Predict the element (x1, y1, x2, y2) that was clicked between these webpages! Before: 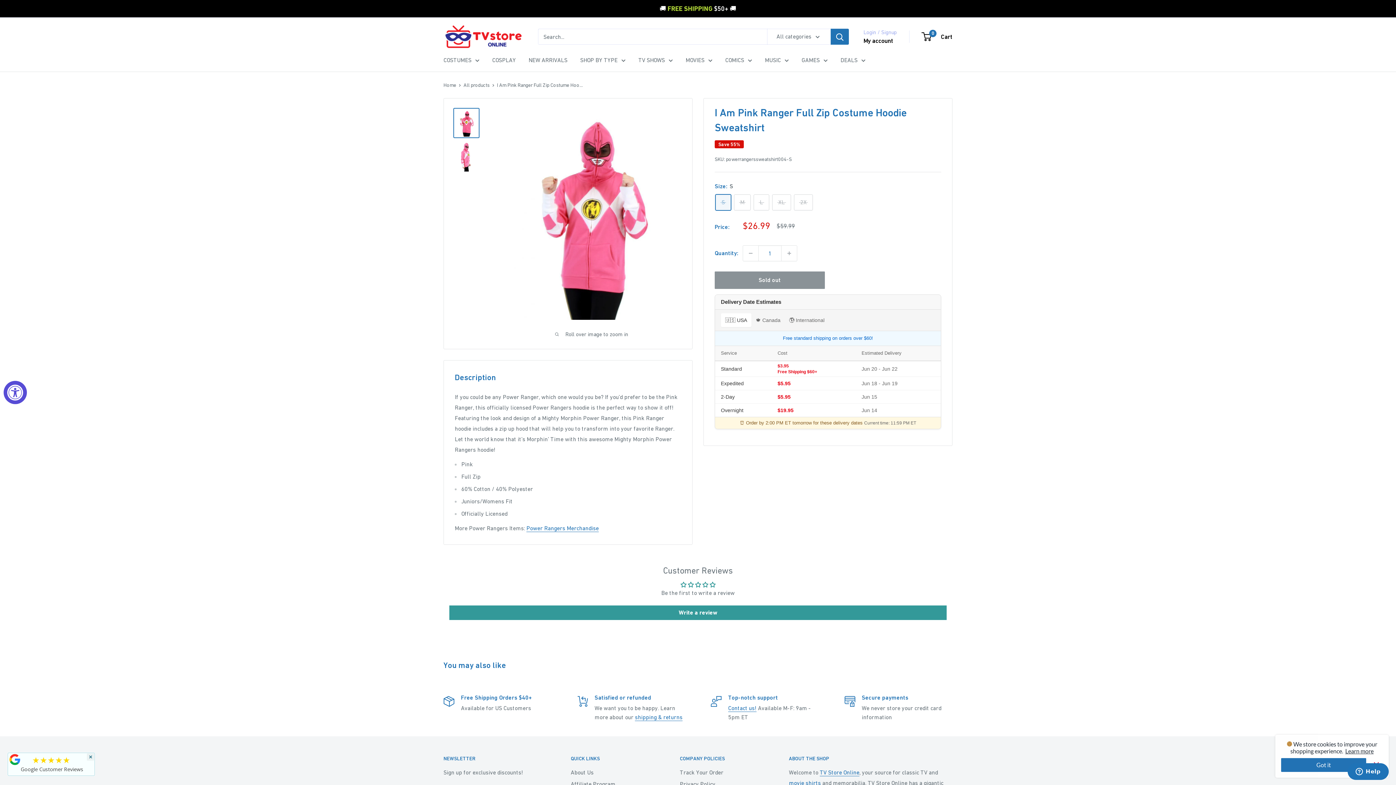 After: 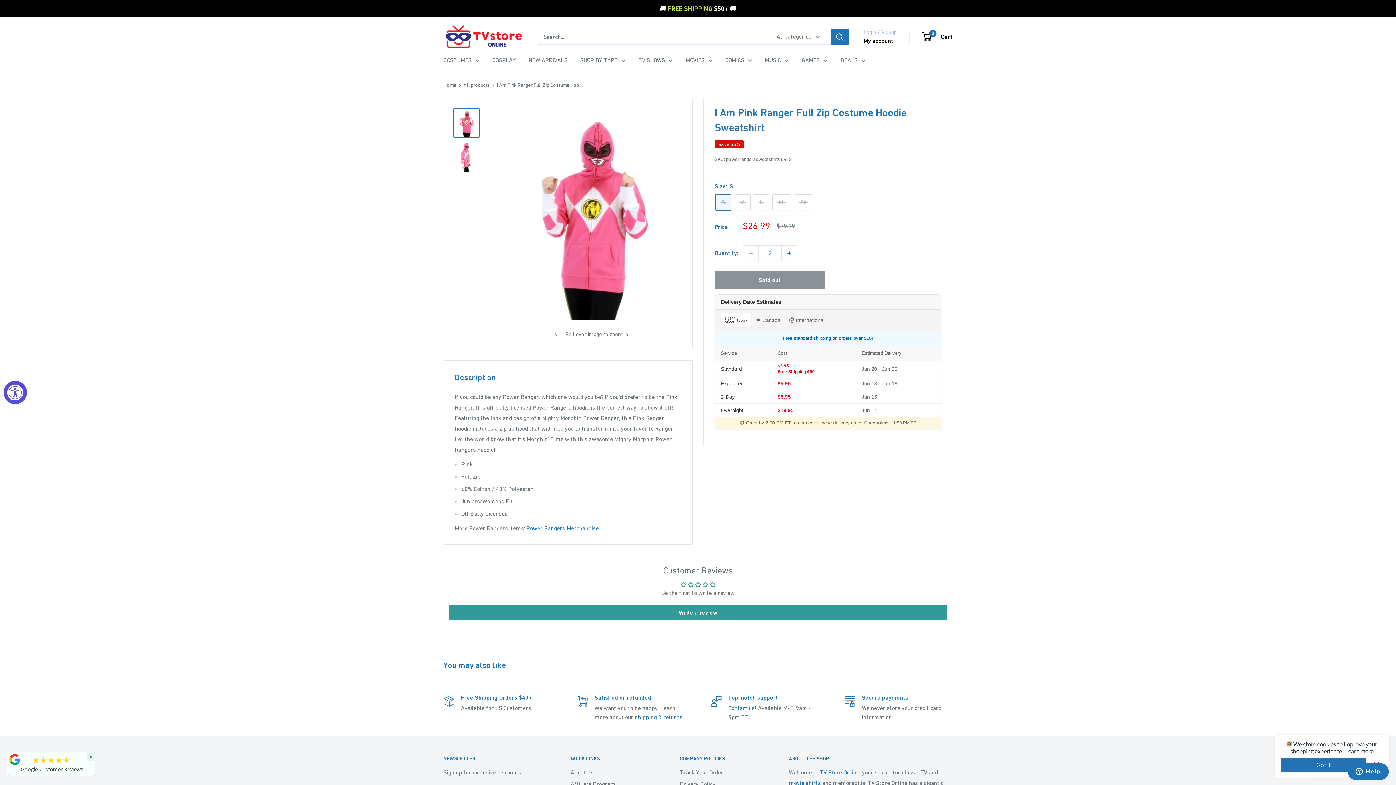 Action: bbox: (781, 245, 797, 261) label: Increase quantity by 1